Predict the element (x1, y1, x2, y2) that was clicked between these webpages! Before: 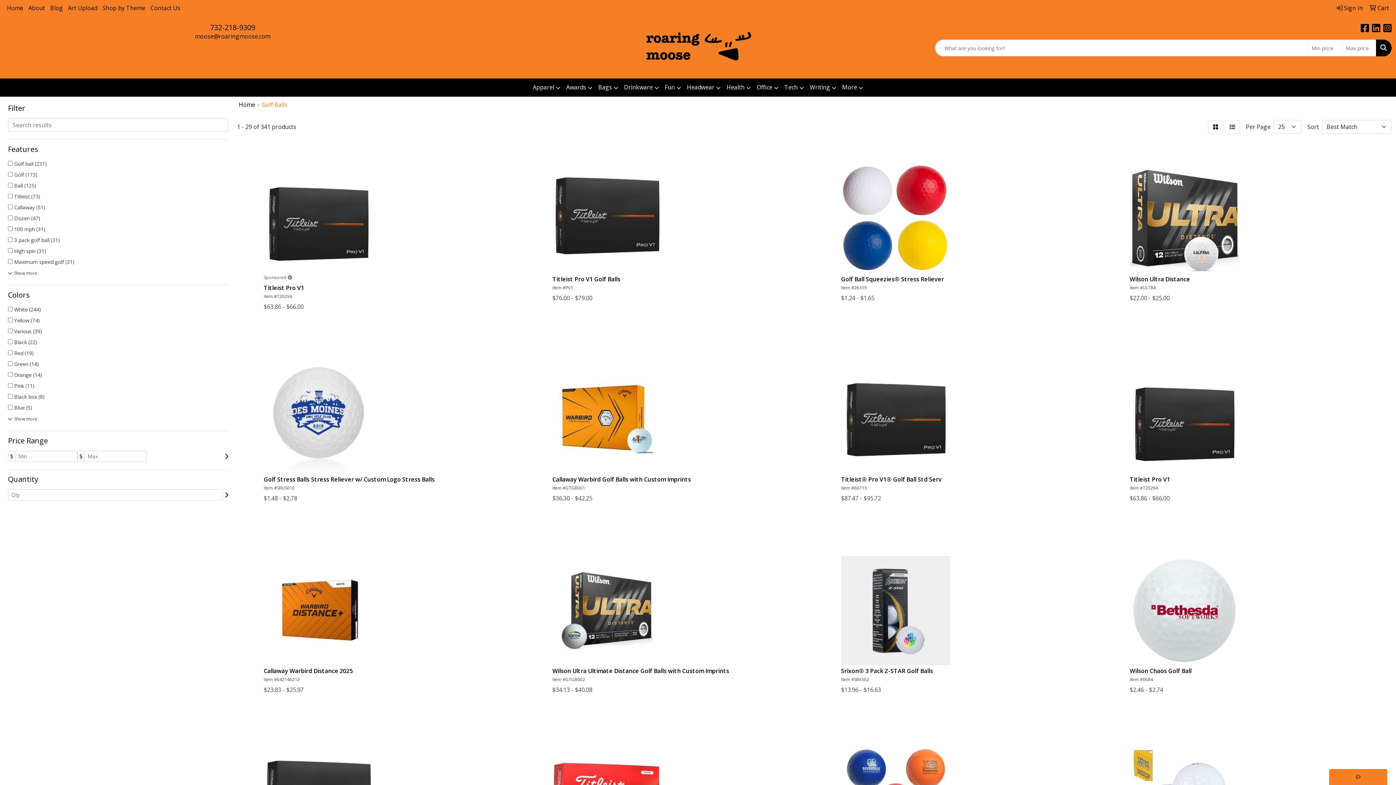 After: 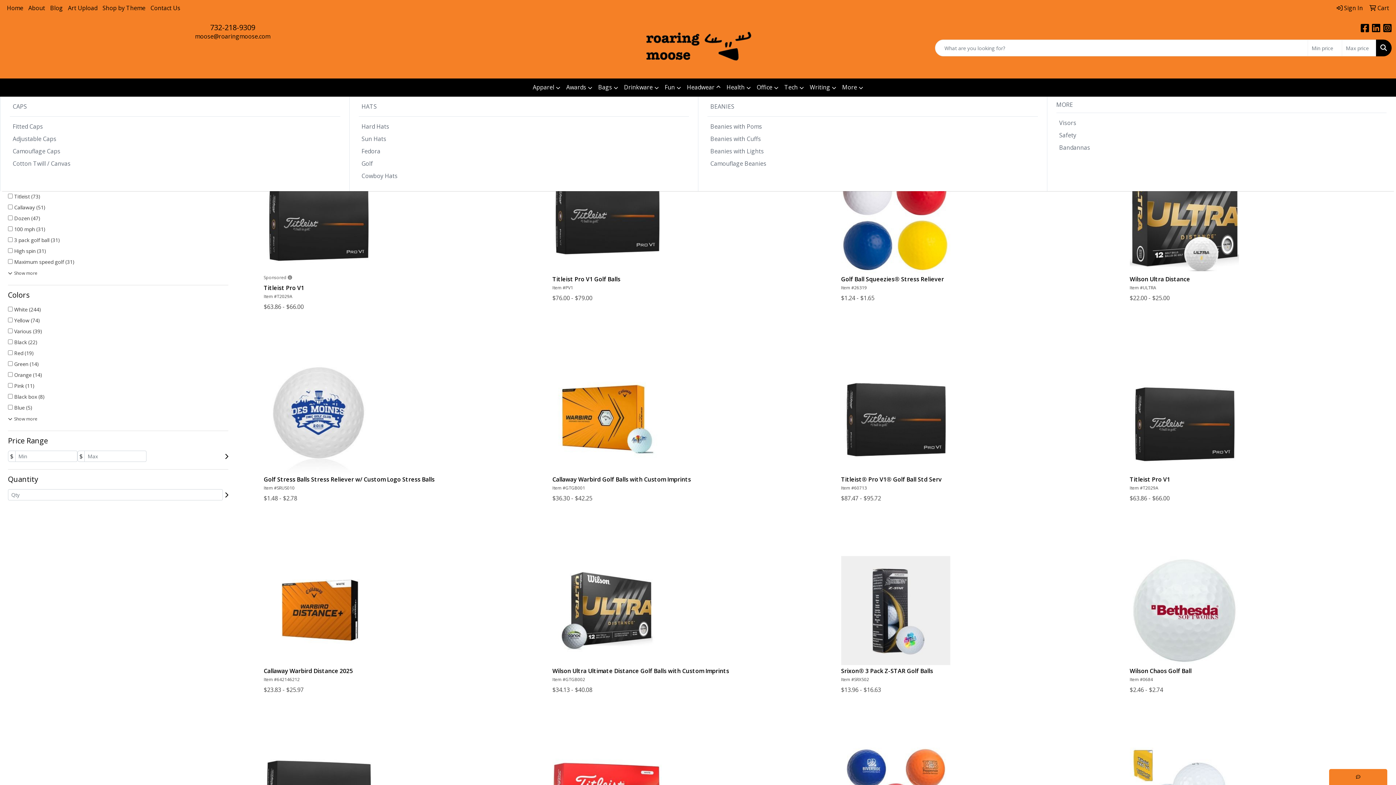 Action: bbox: (684, 78, 723, 96) label: Headwear